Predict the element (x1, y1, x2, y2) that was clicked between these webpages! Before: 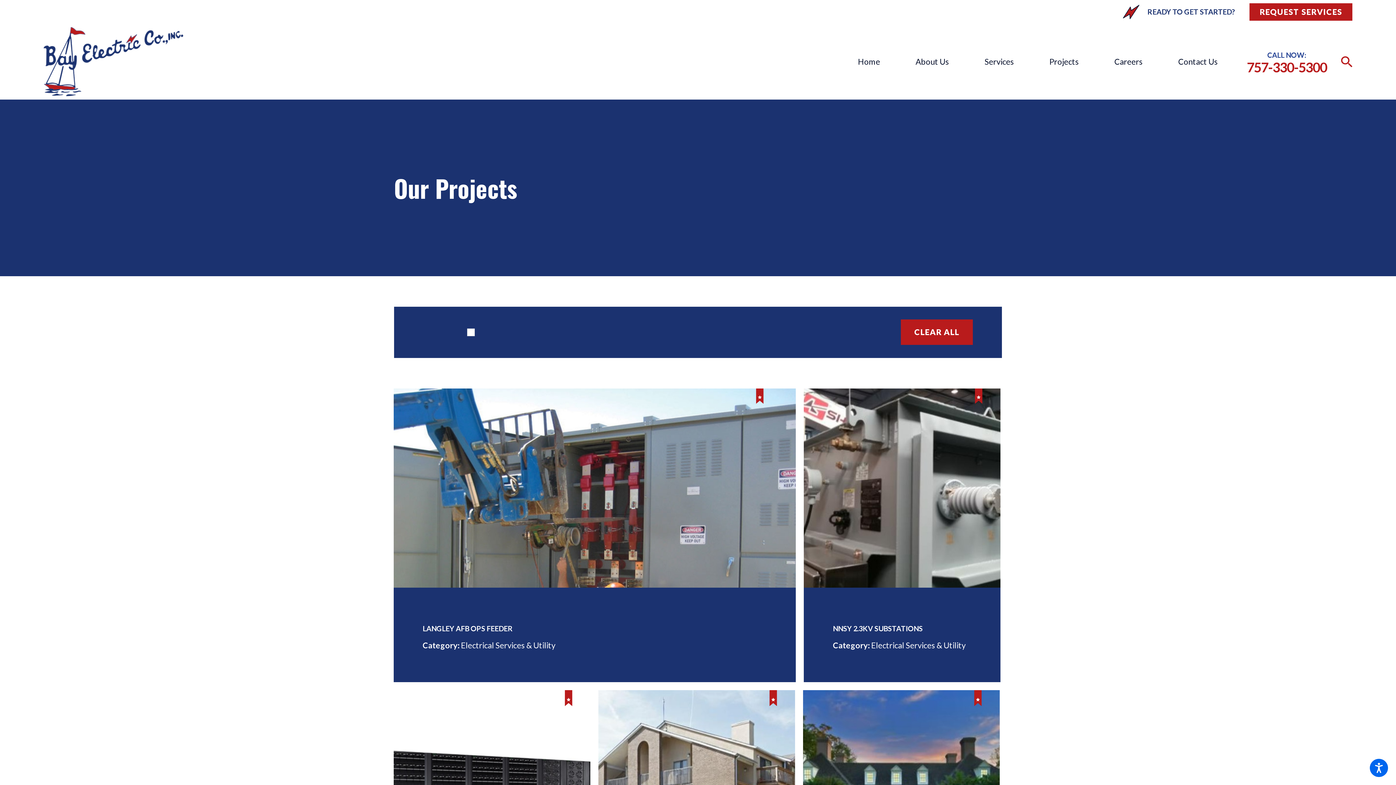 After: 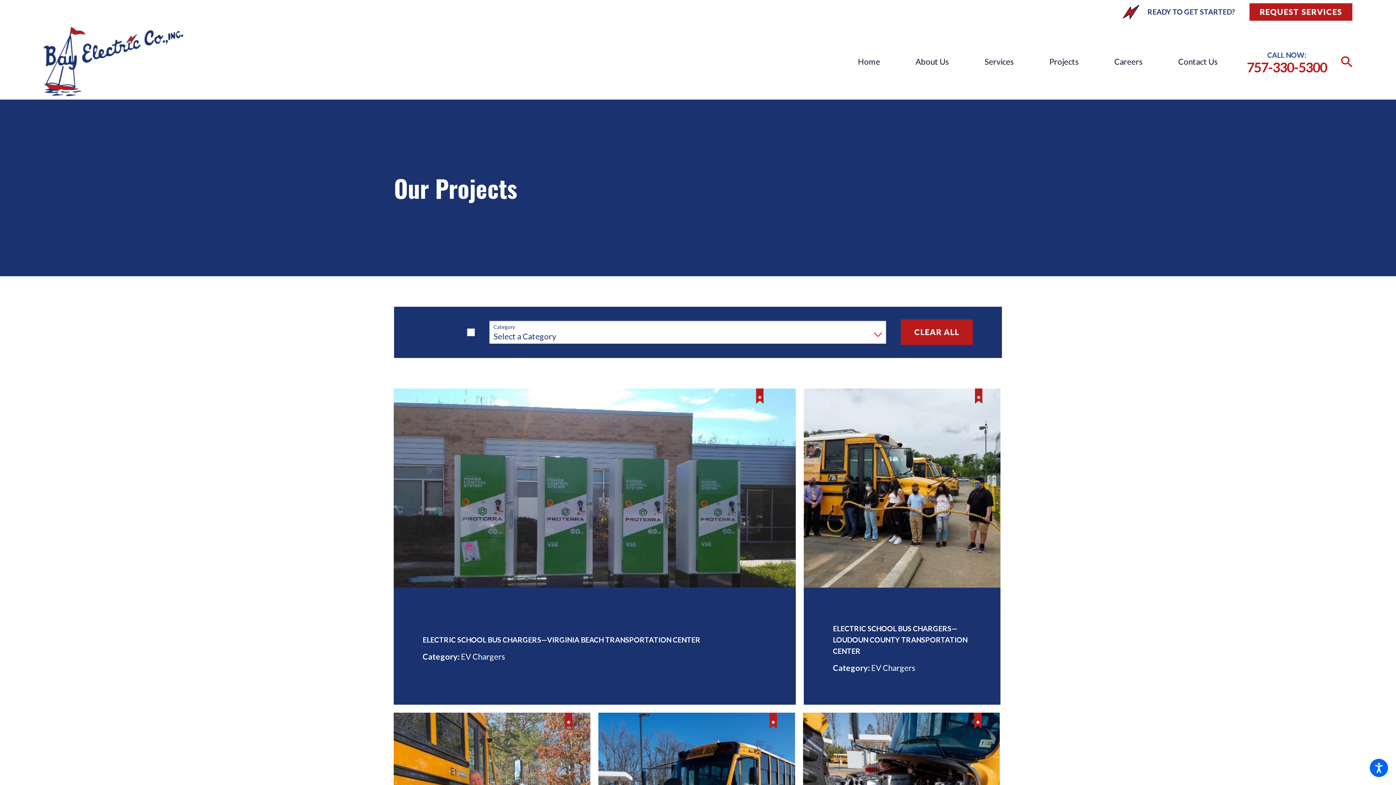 Action: bbox: (1035, 23, 1093, 99) label: Projects